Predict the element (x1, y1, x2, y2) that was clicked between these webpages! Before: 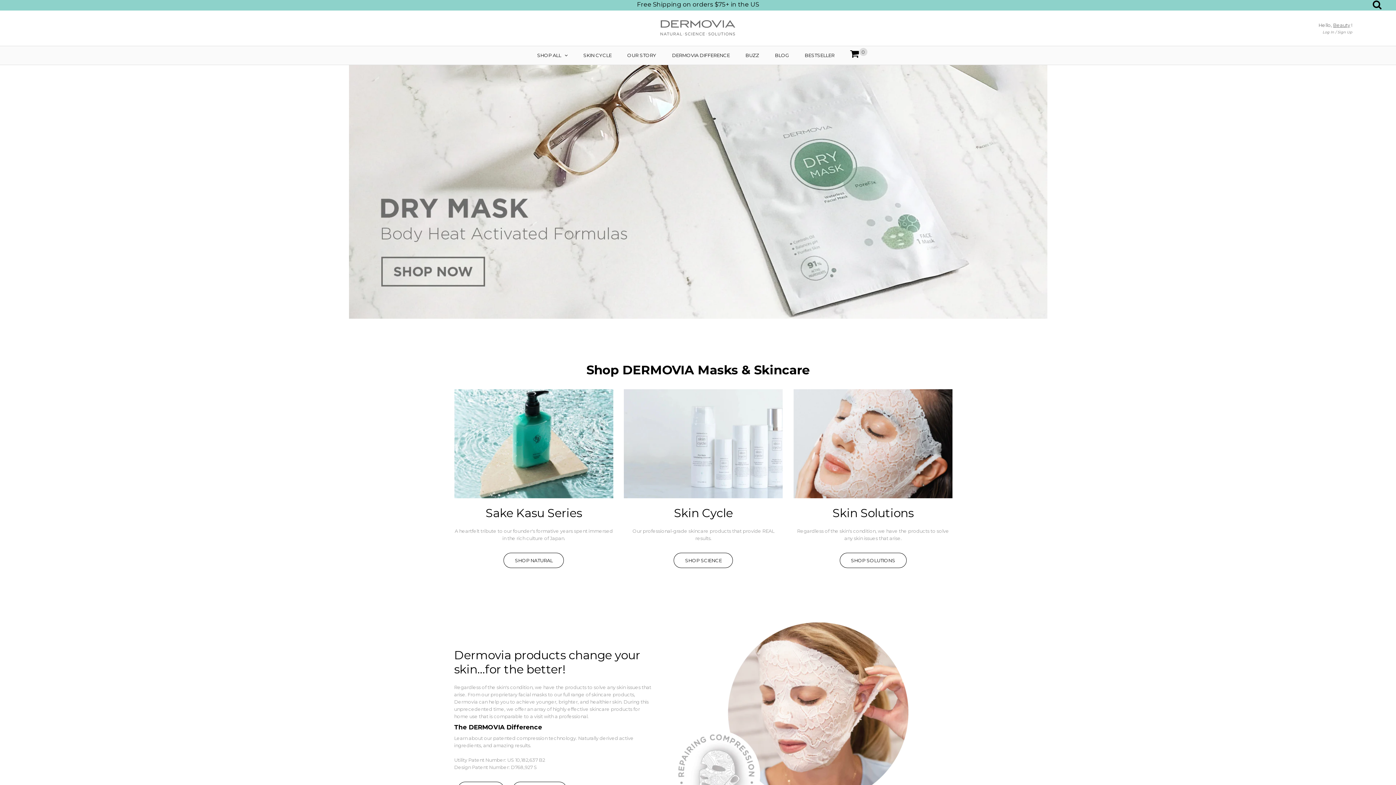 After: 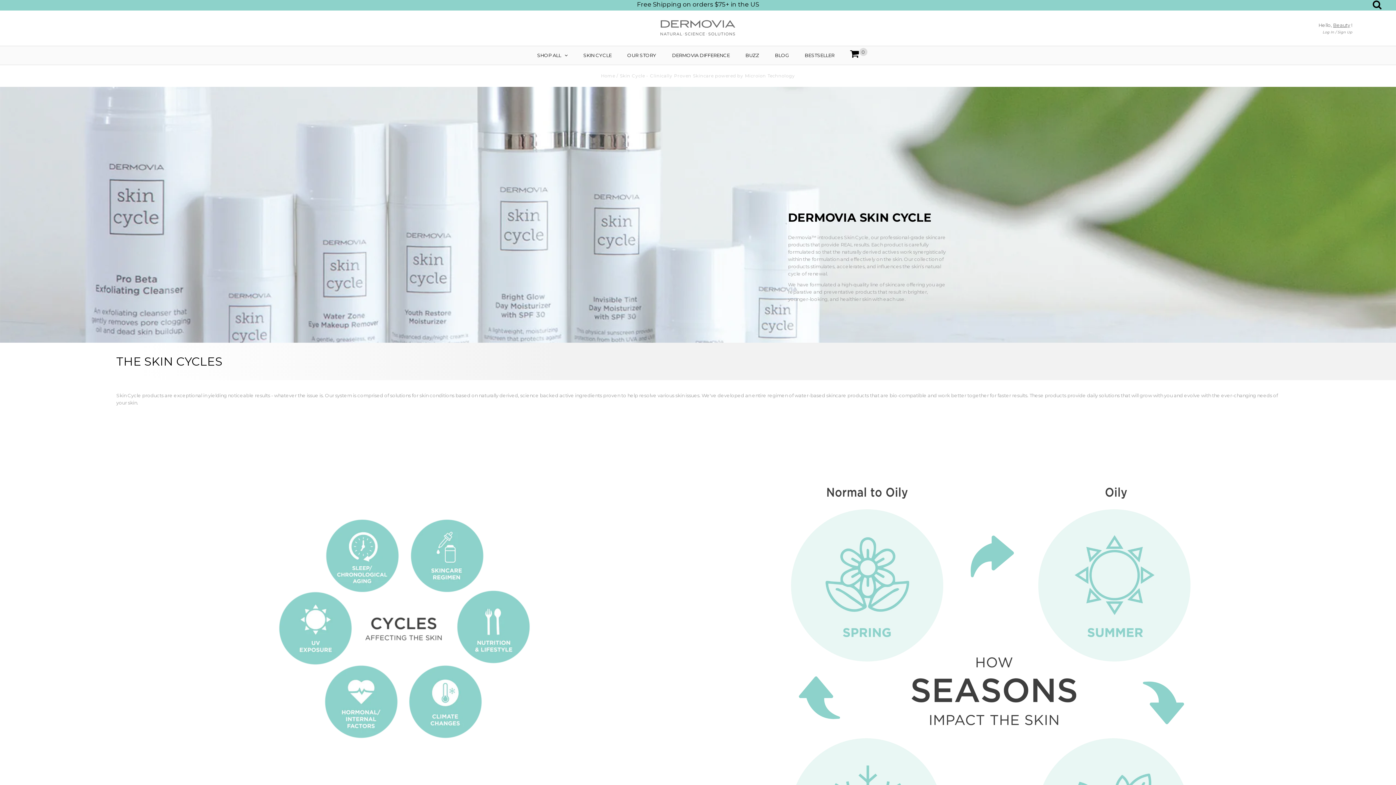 Action: bbox: (576, 46, 619, 64) label: SKIN CYCLE